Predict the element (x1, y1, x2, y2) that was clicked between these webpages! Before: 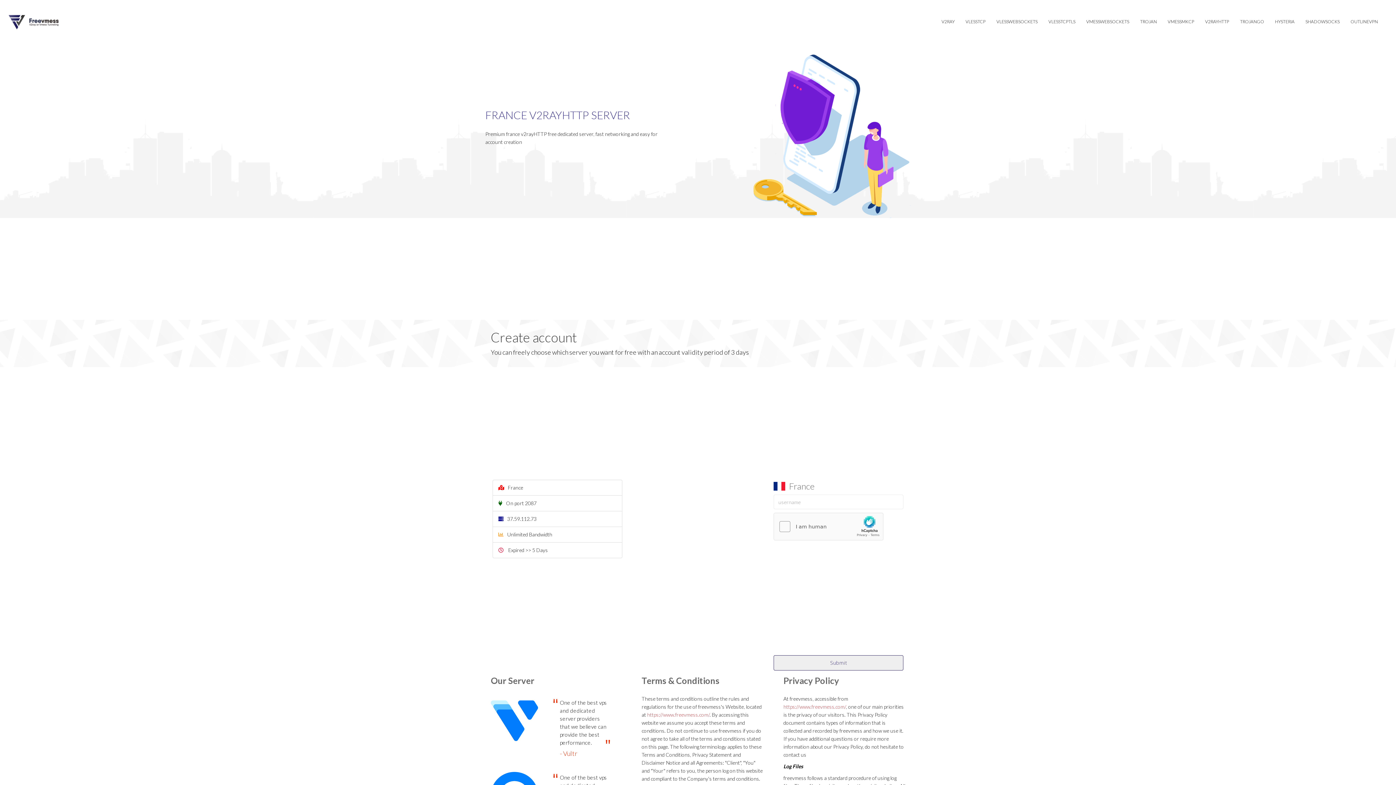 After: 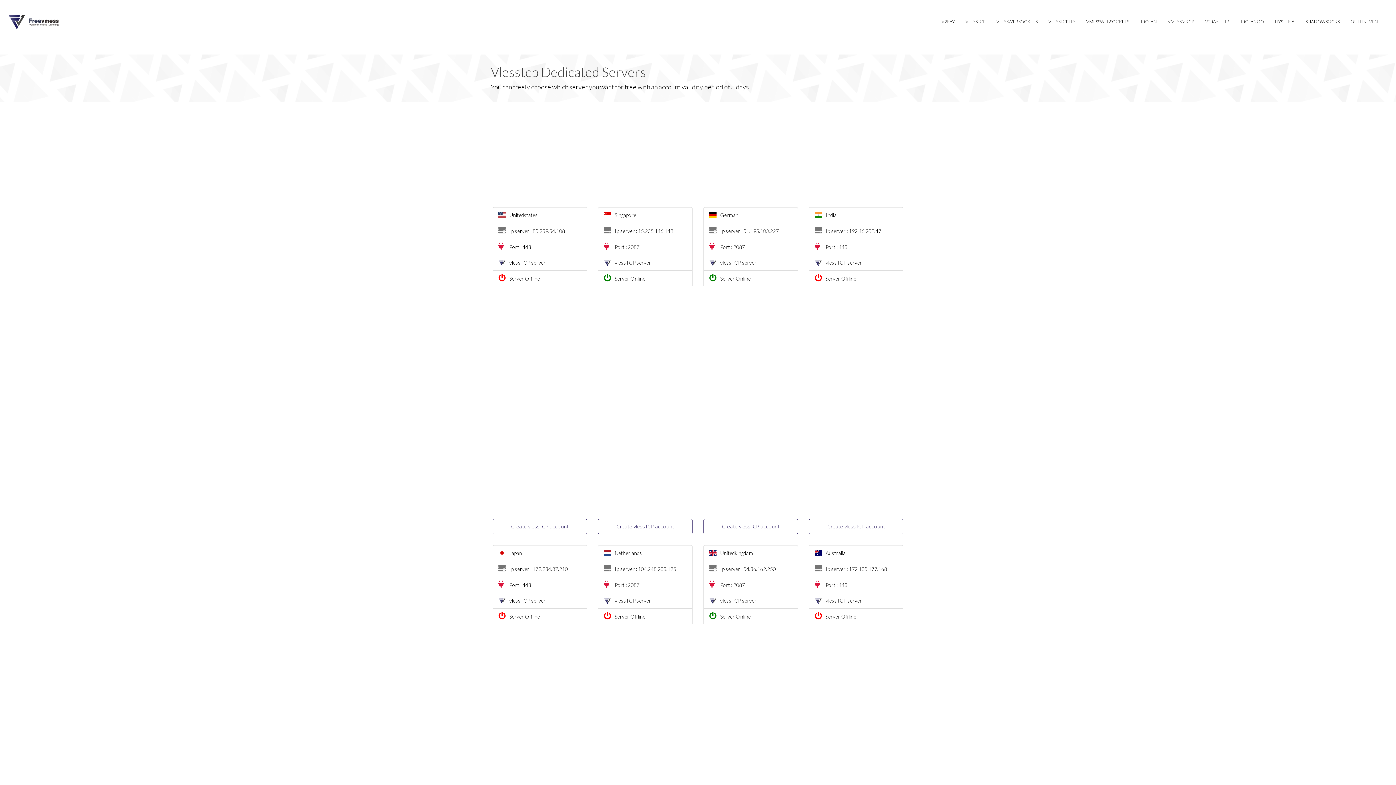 Action: bbox: (960, 10, 991, 32) label: VLESSTCP